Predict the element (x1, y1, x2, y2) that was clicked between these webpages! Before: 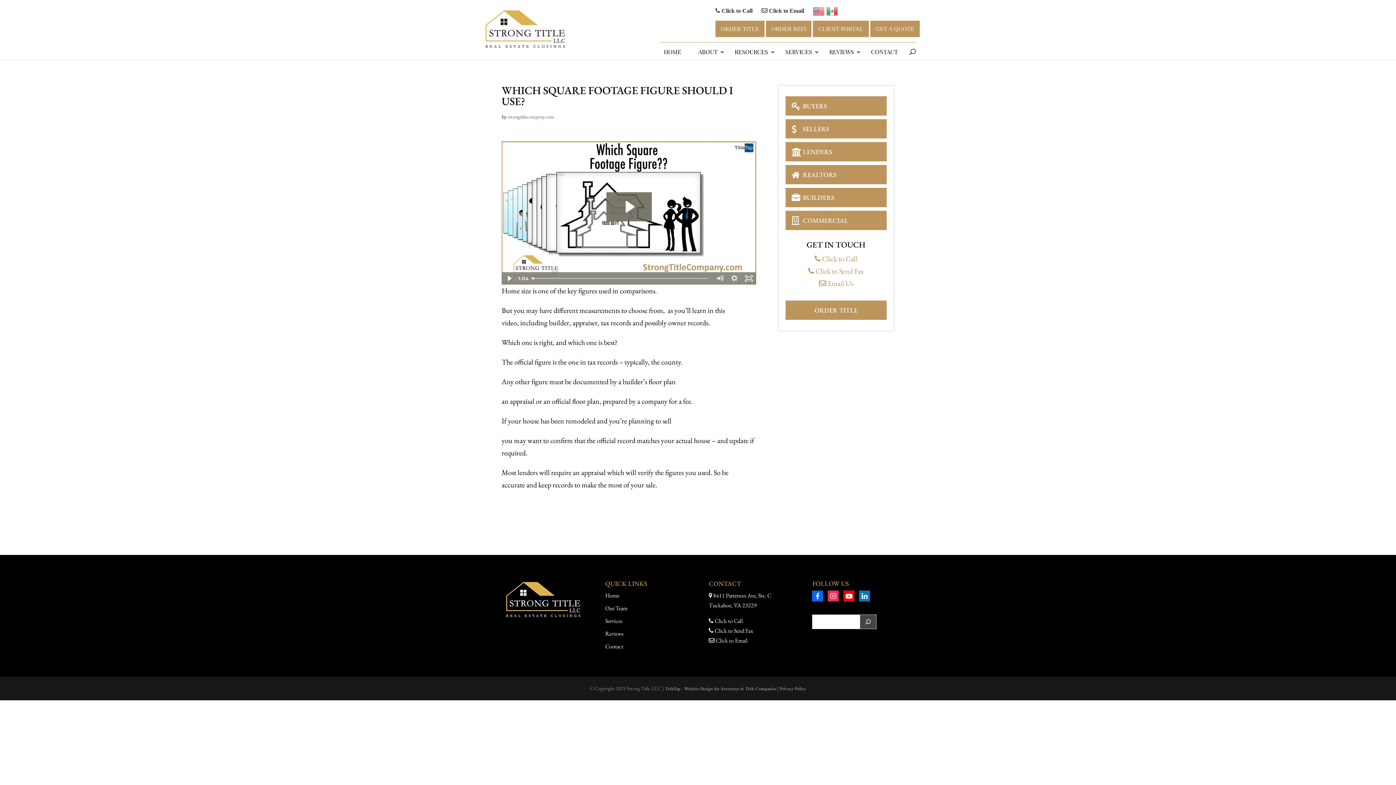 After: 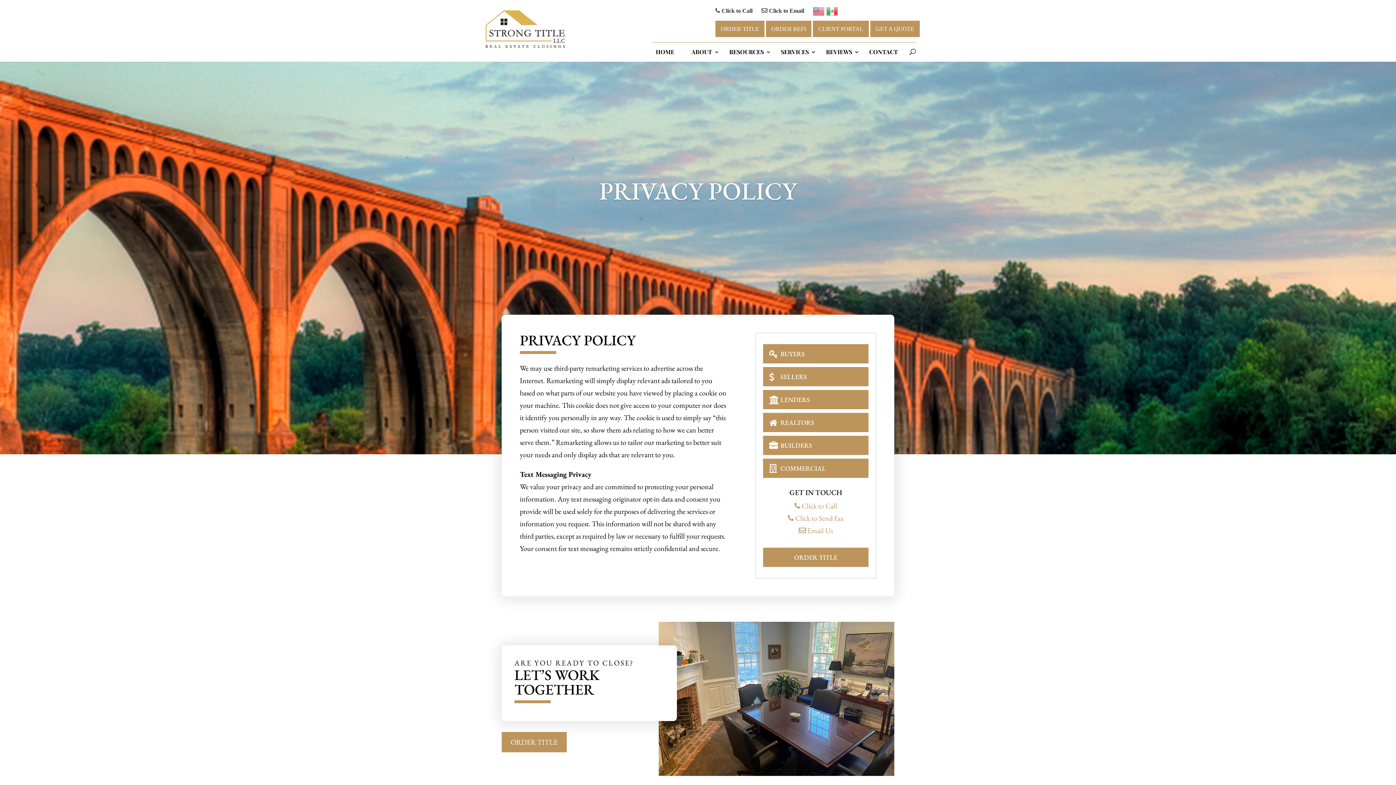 Action: bbox: (780, 686, 806, 691) label: Privacy Policy